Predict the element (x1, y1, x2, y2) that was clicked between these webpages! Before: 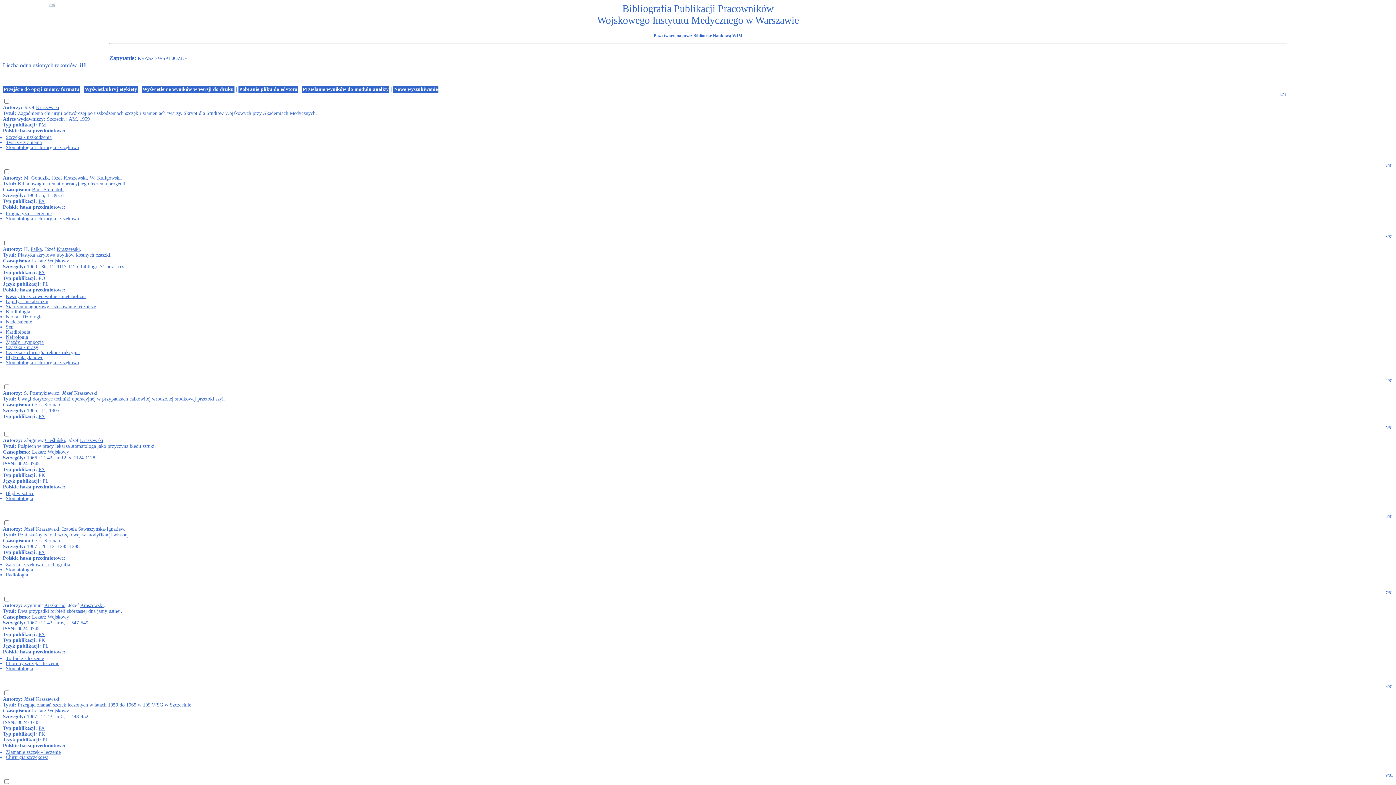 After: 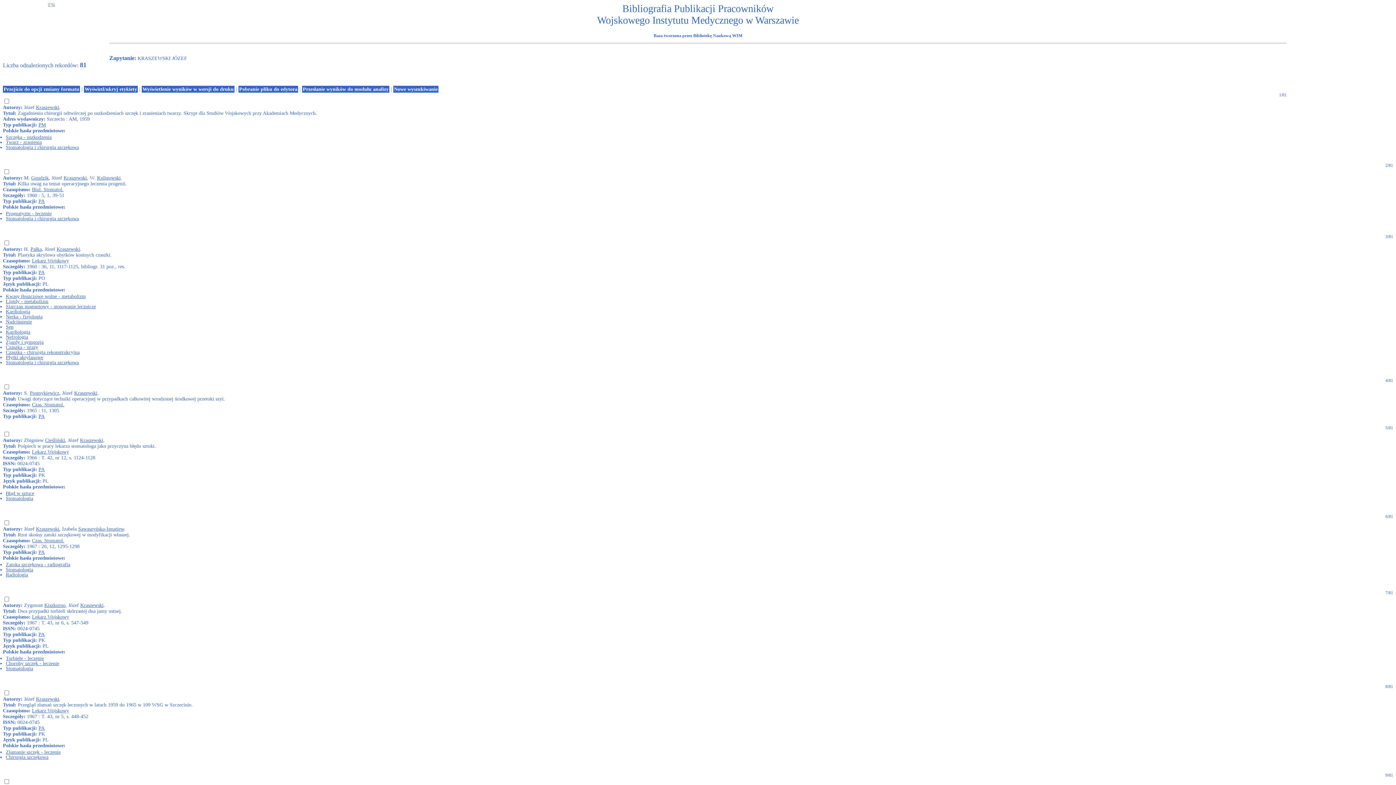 Action: bbox: (63, 175, 86, 180) label: Kraszewski